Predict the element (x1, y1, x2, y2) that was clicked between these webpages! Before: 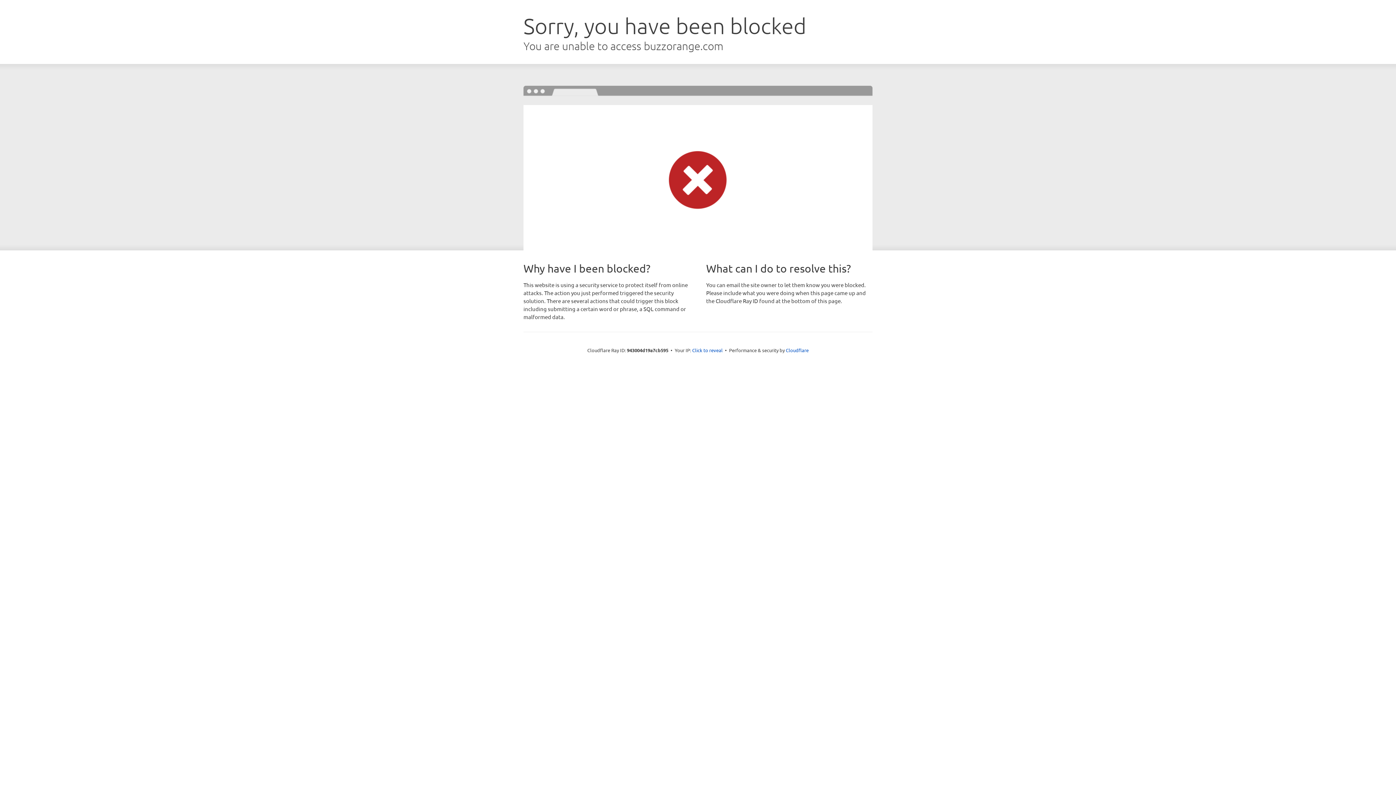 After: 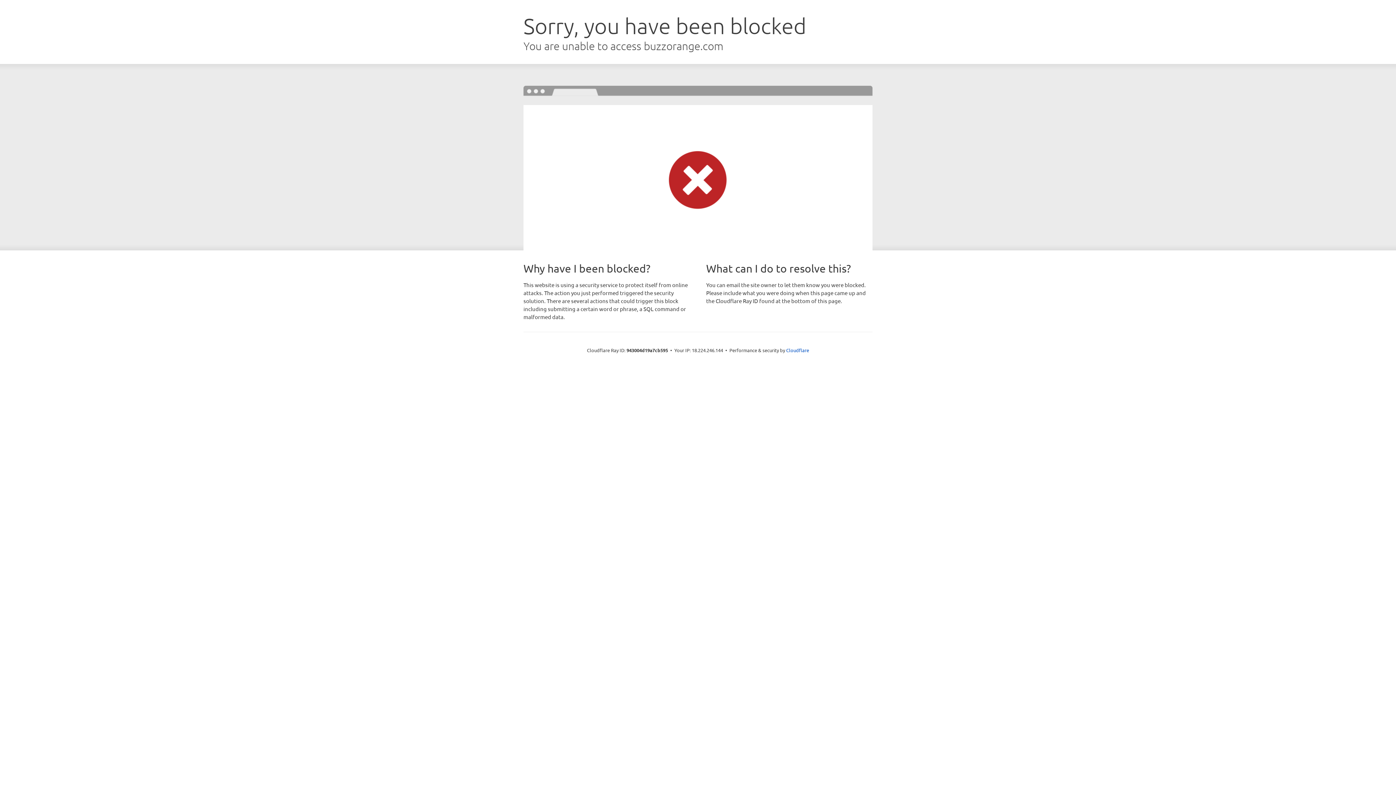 Action: label: Click to reveal bbox: (692, 346, 722, 353)